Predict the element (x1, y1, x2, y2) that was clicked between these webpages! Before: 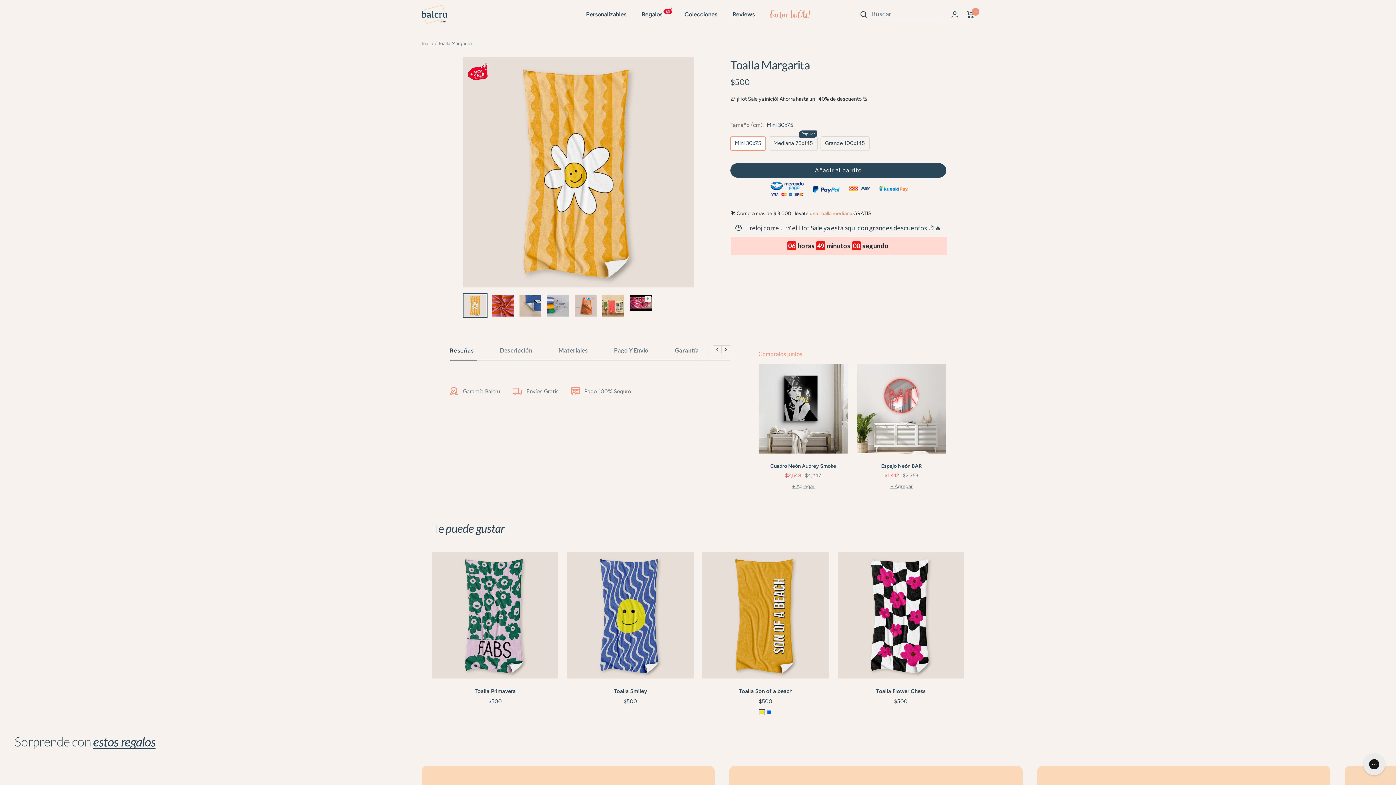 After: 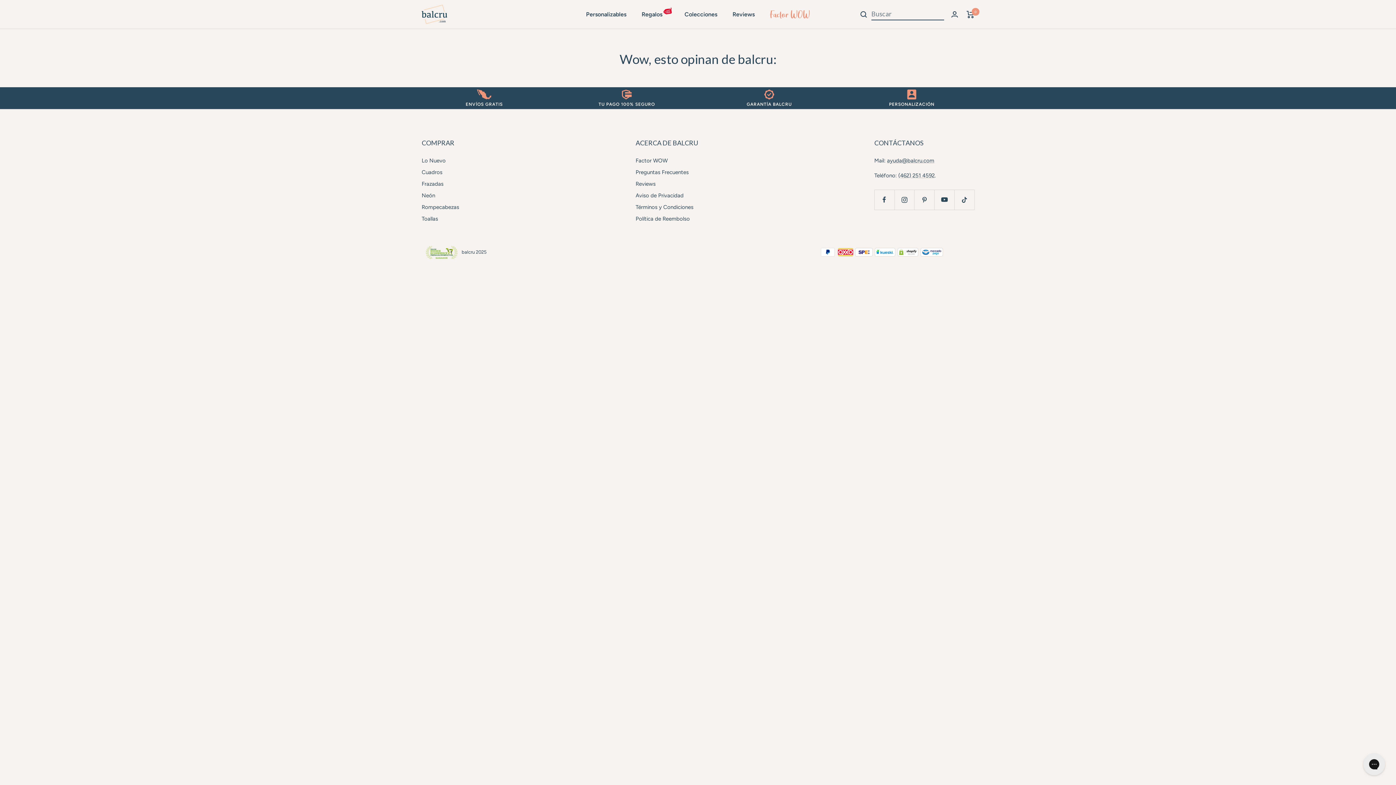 Action: bbox: (732, 9, 754, 19) label: Reviews